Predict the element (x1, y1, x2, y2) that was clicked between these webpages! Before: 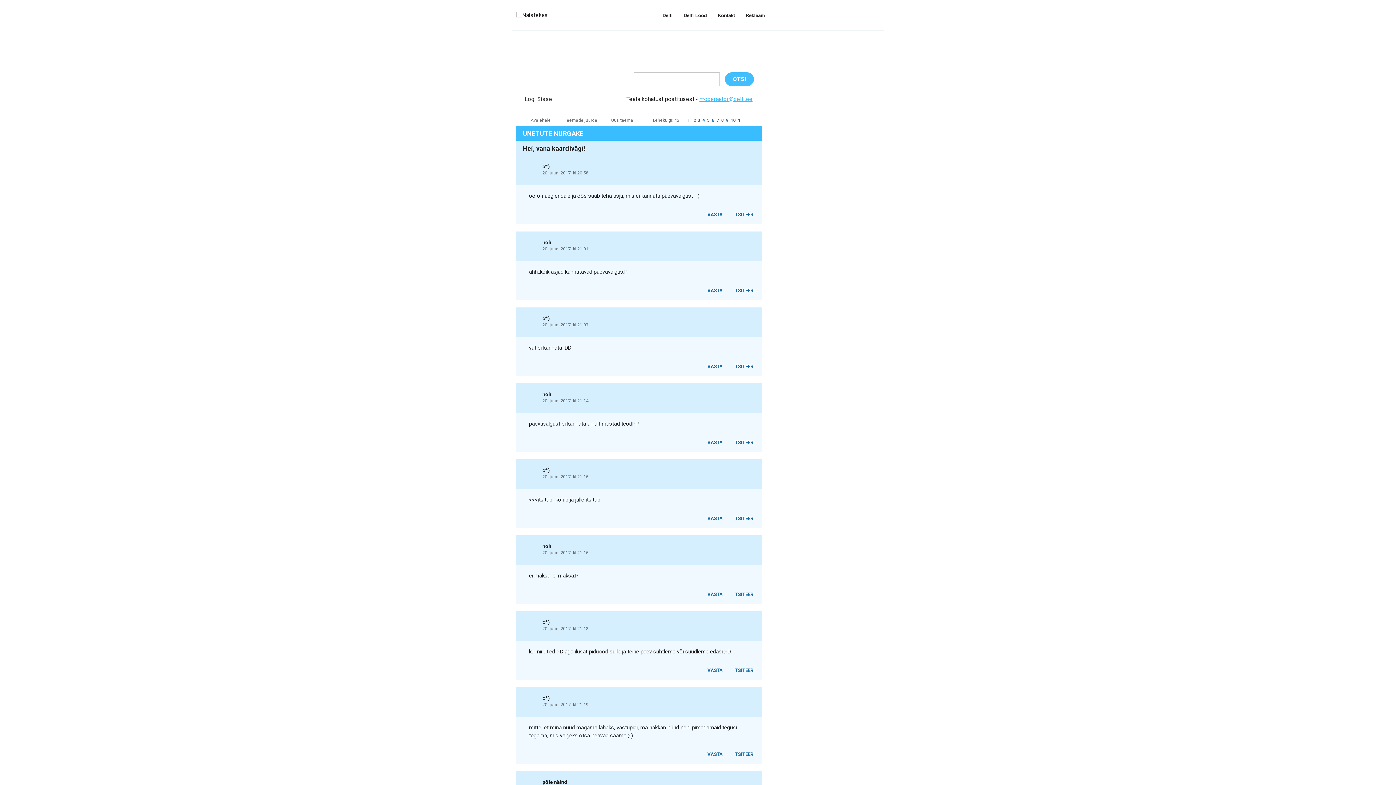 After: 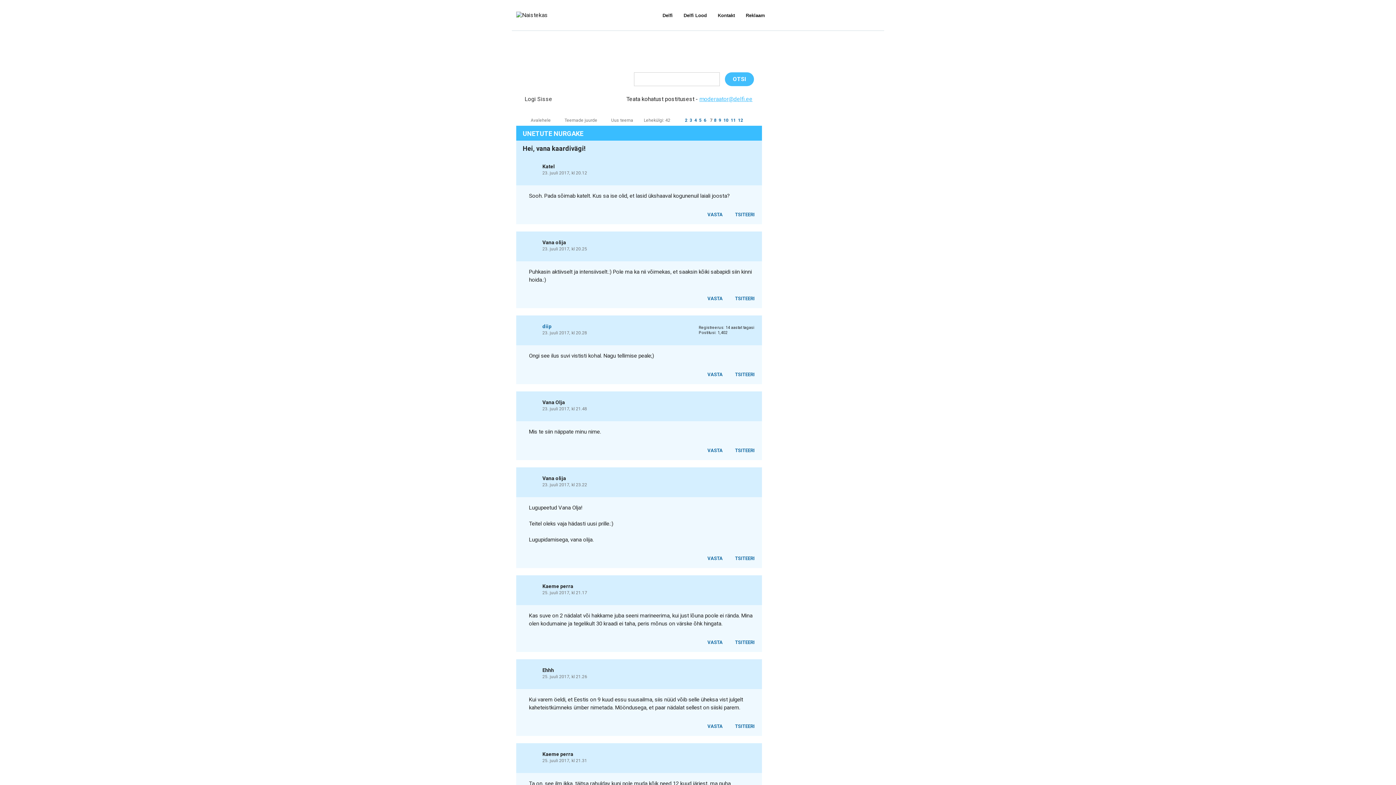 Action: bbox: (716, 117, 719, 122) label: 7